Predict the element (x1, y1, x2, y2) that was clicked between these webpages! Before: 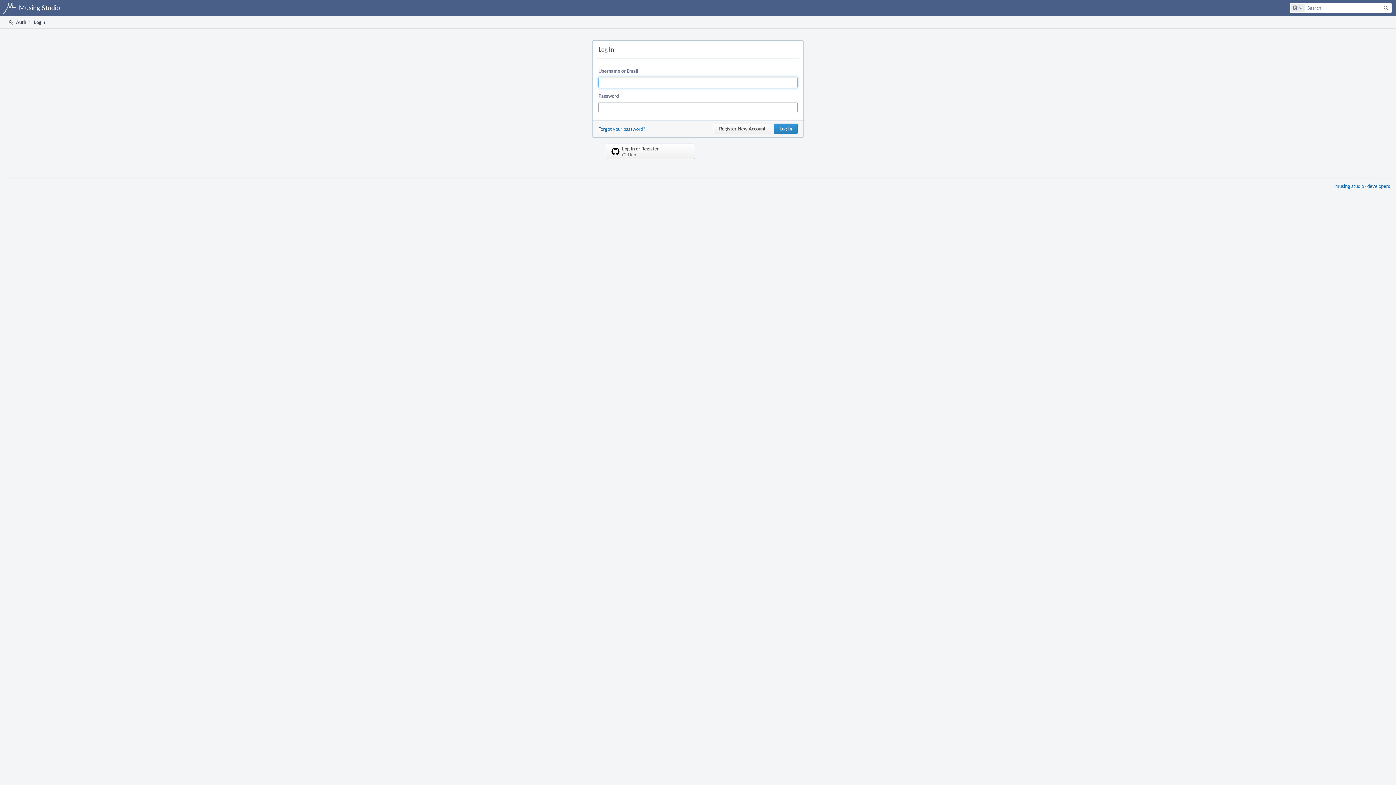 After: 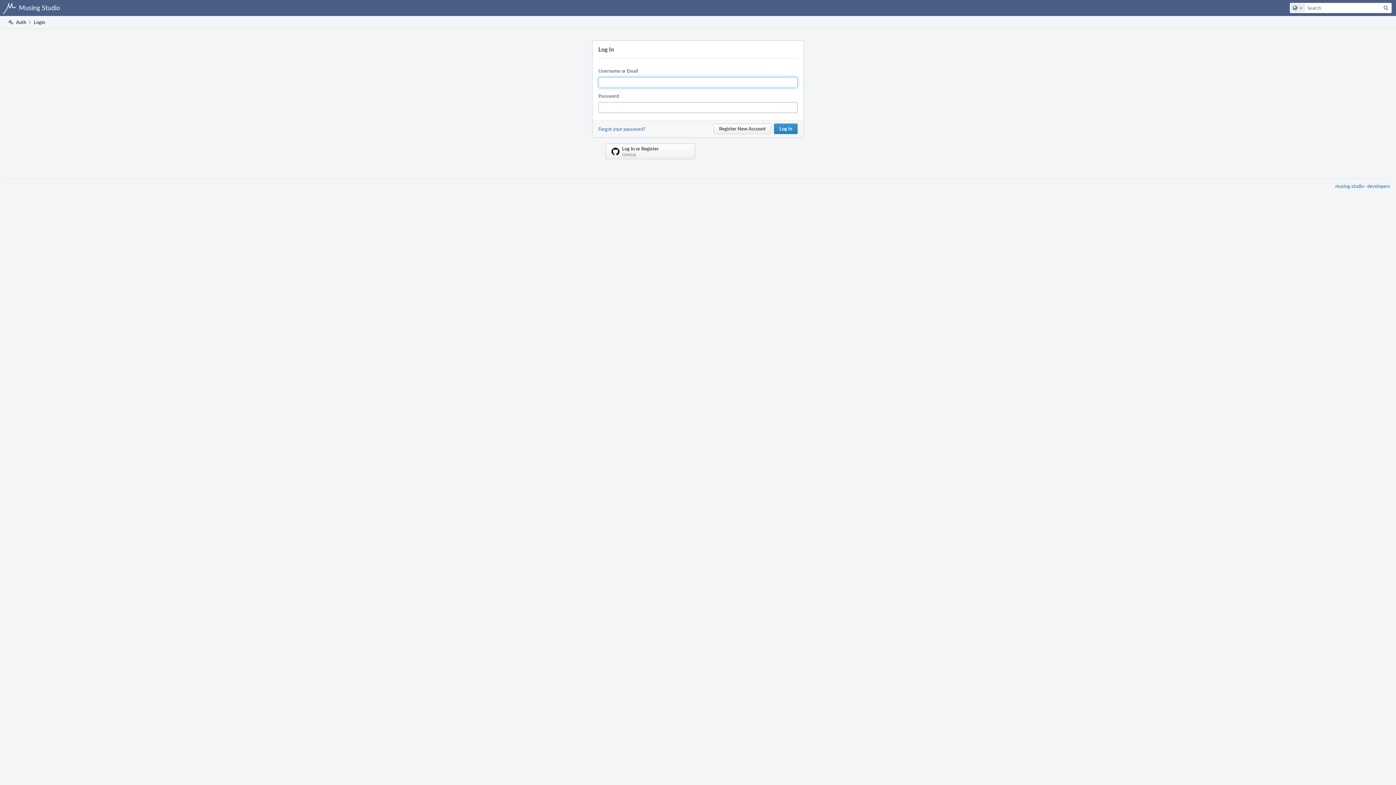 Action: label:  Auth bbox: (7, 16, 26, 28)